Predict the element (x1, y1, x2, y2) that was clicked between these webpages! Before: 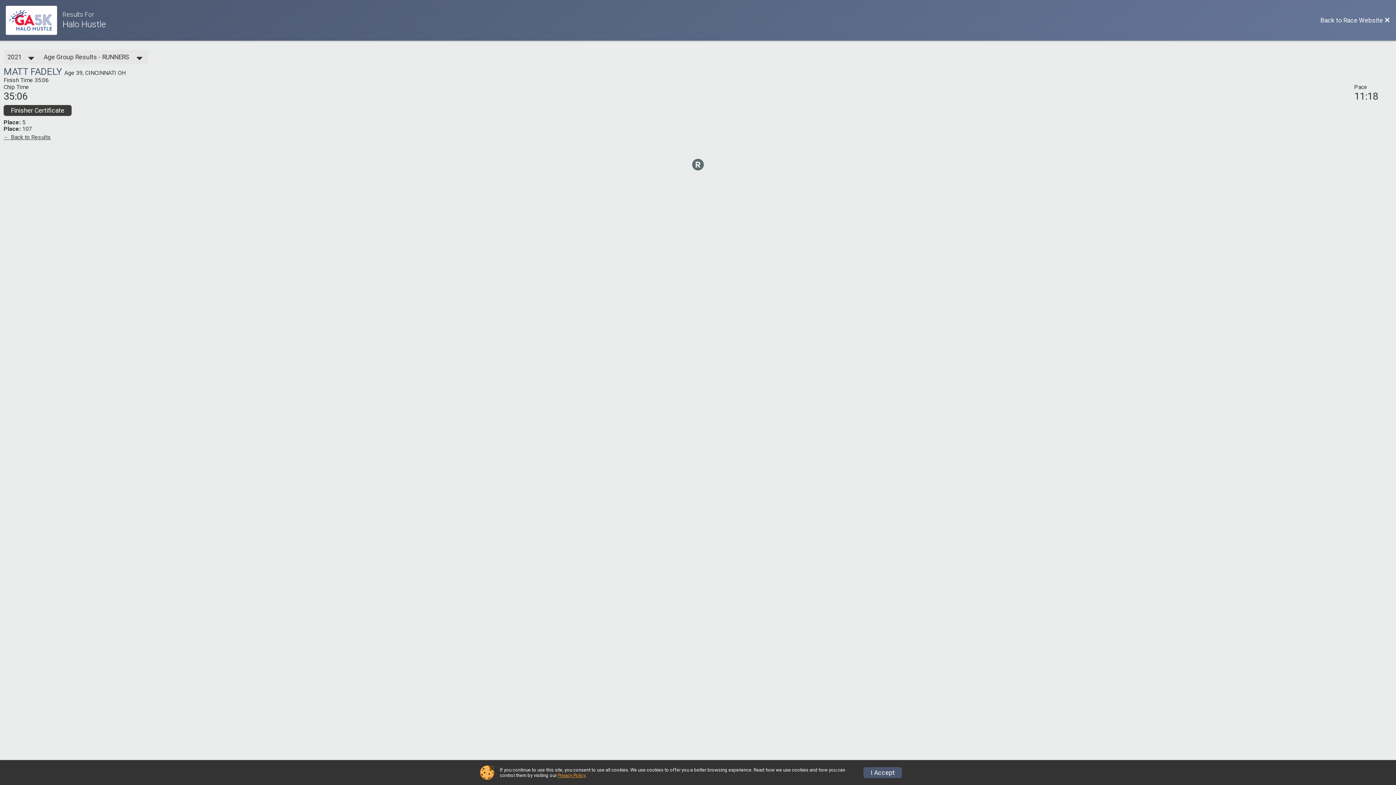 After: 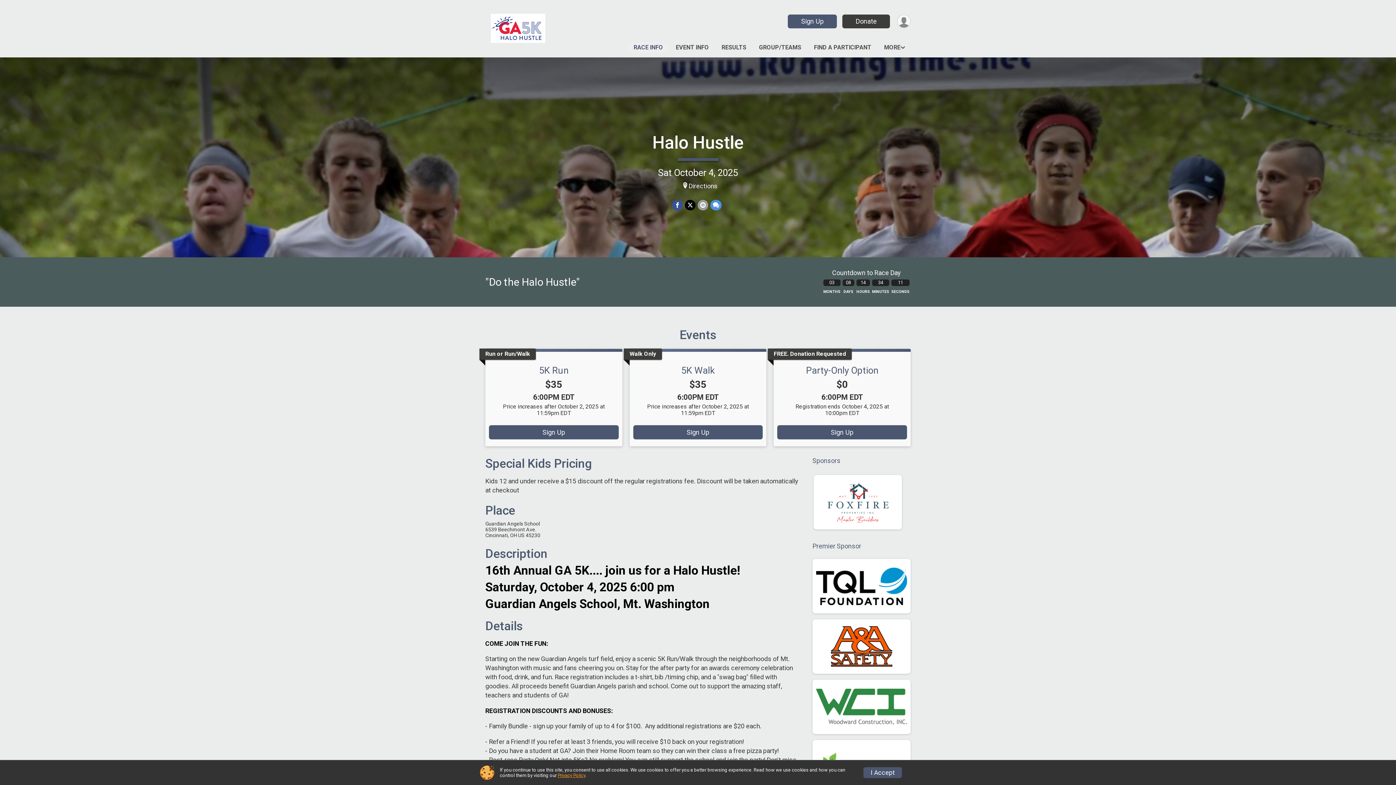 Action: bbox: (5, 5, 62, 34) label: Race Website